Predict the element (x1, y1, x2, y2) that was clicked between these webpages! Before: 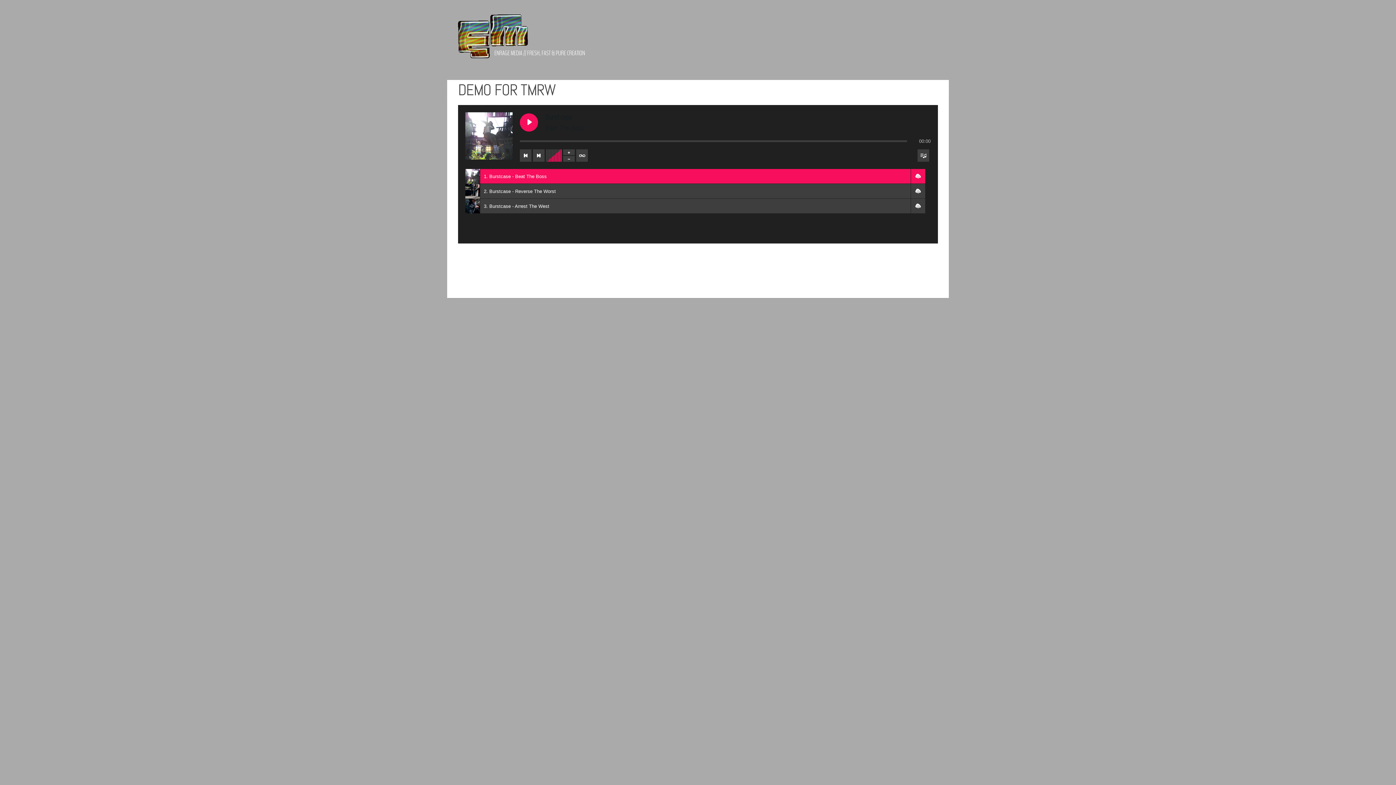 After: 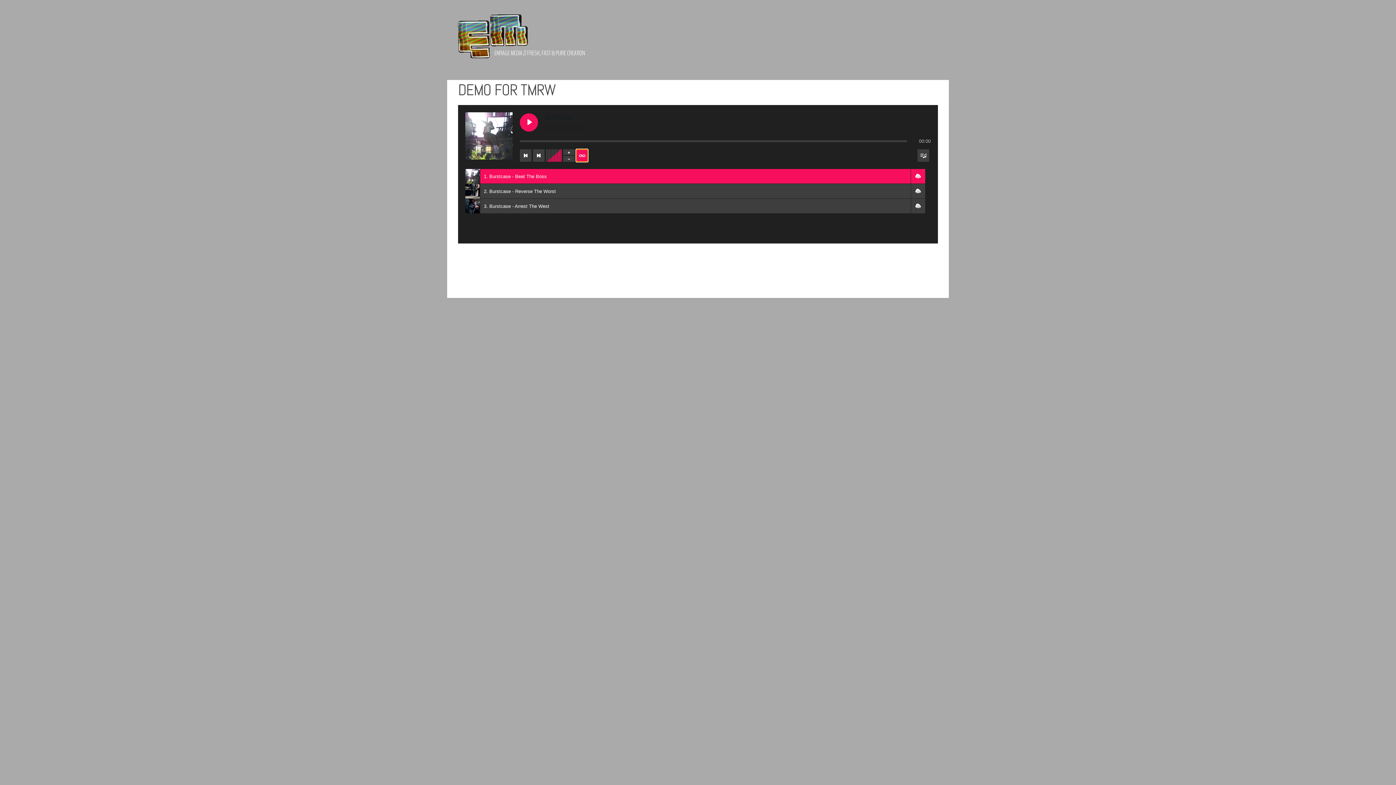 Action: bbox: (576, 149, 588, 161) label: Wiederholung der Titelliste umschalten